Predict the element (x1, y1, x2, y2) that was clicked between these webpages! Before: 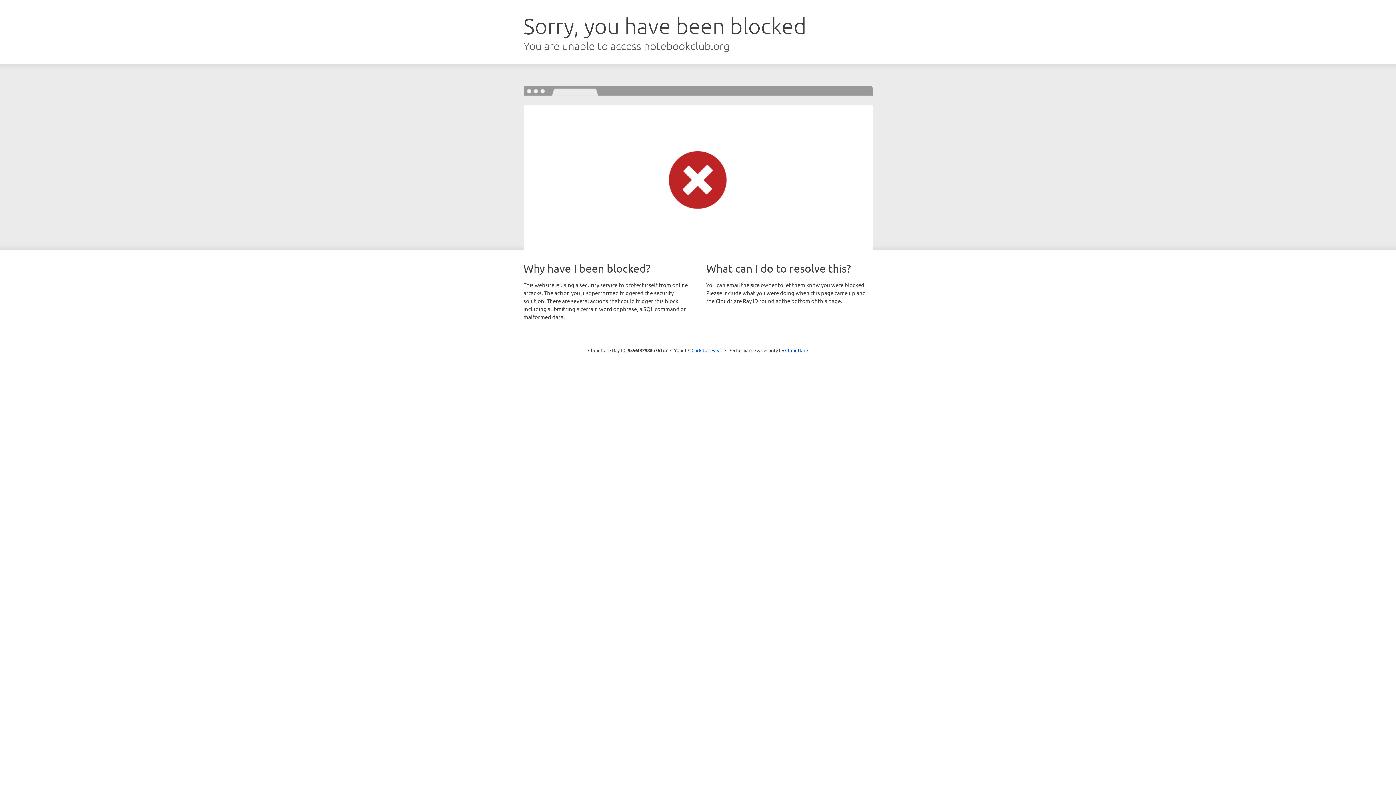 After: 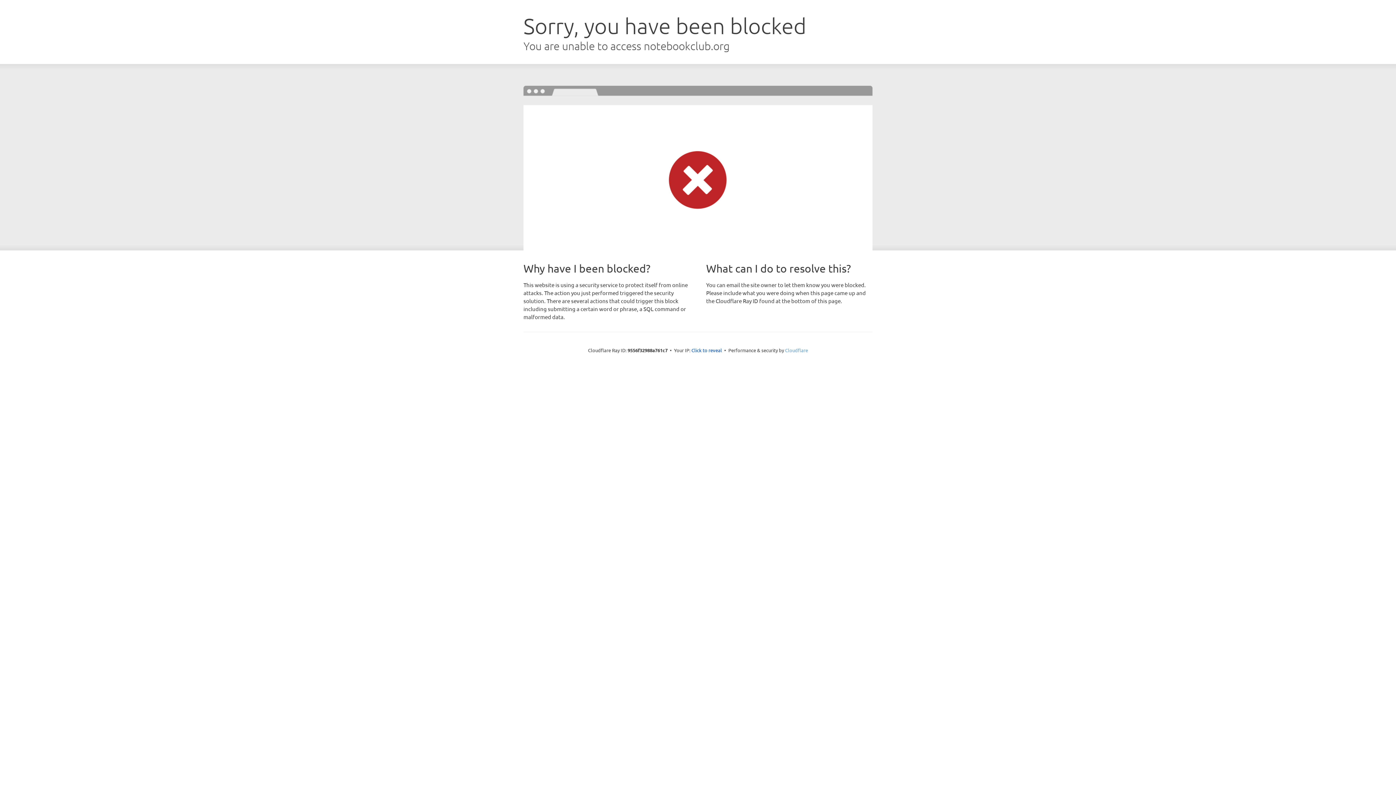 Action: bbox: (785, 347, 808, 353) label: Cloudflare